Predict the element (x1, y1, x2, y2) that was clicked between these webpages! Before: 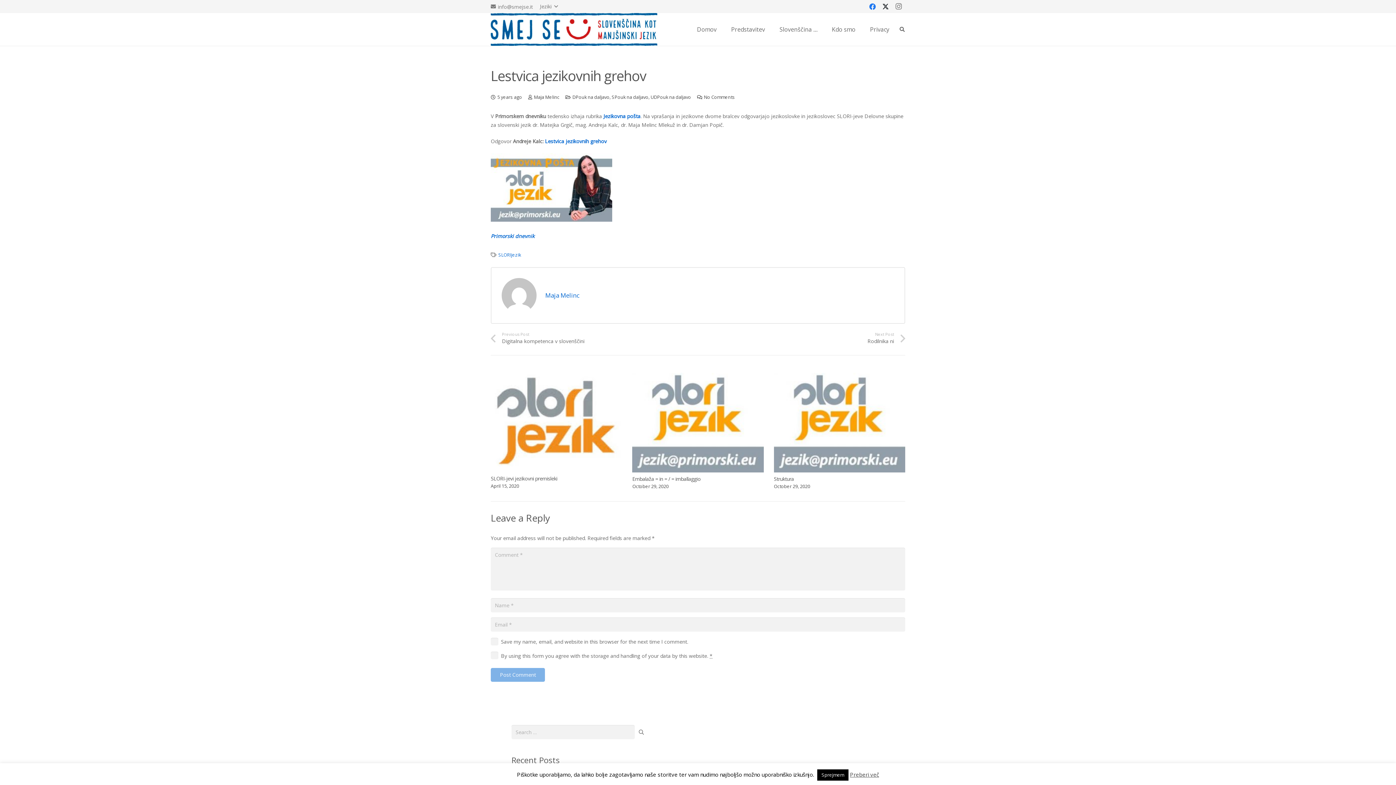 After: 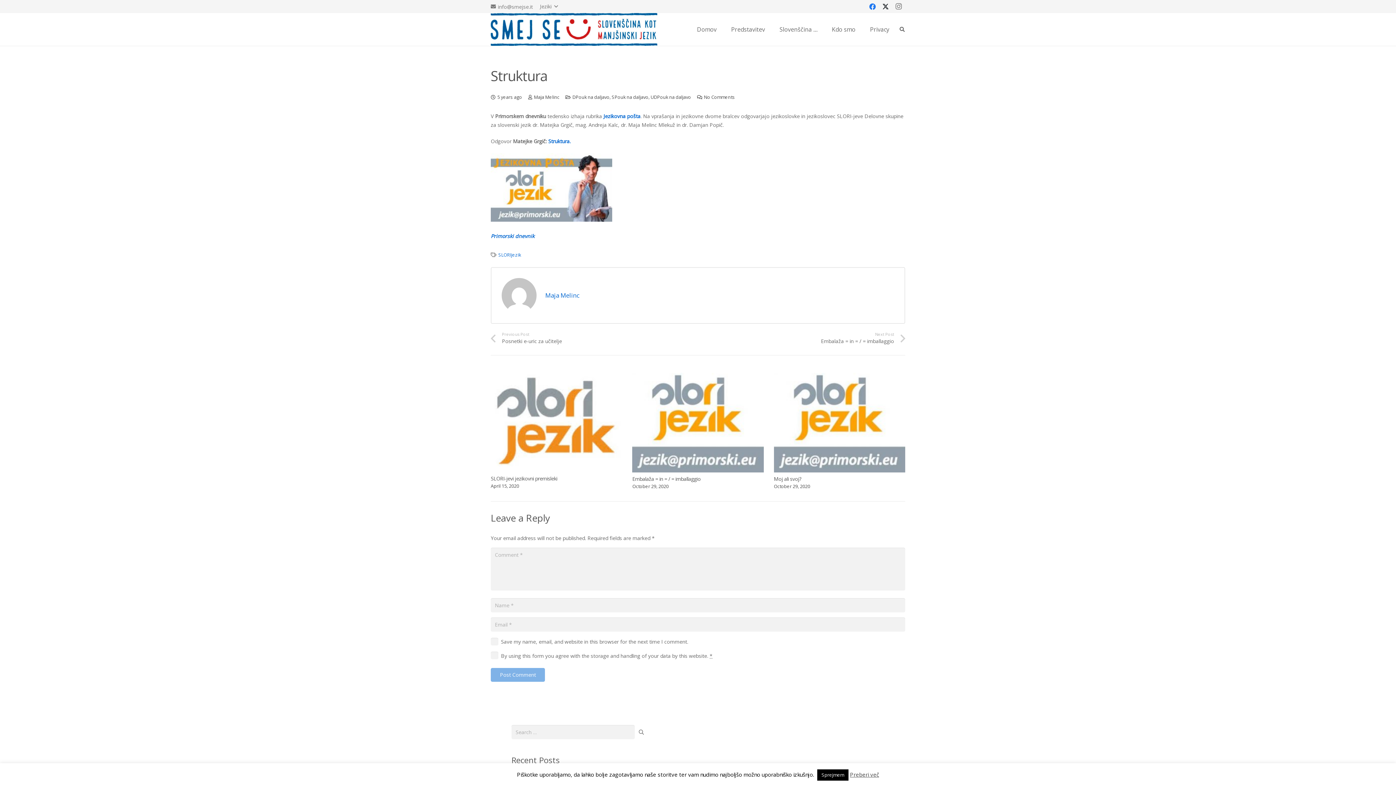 Action: label: Struktura bbox: (774, 475, 794, 482)